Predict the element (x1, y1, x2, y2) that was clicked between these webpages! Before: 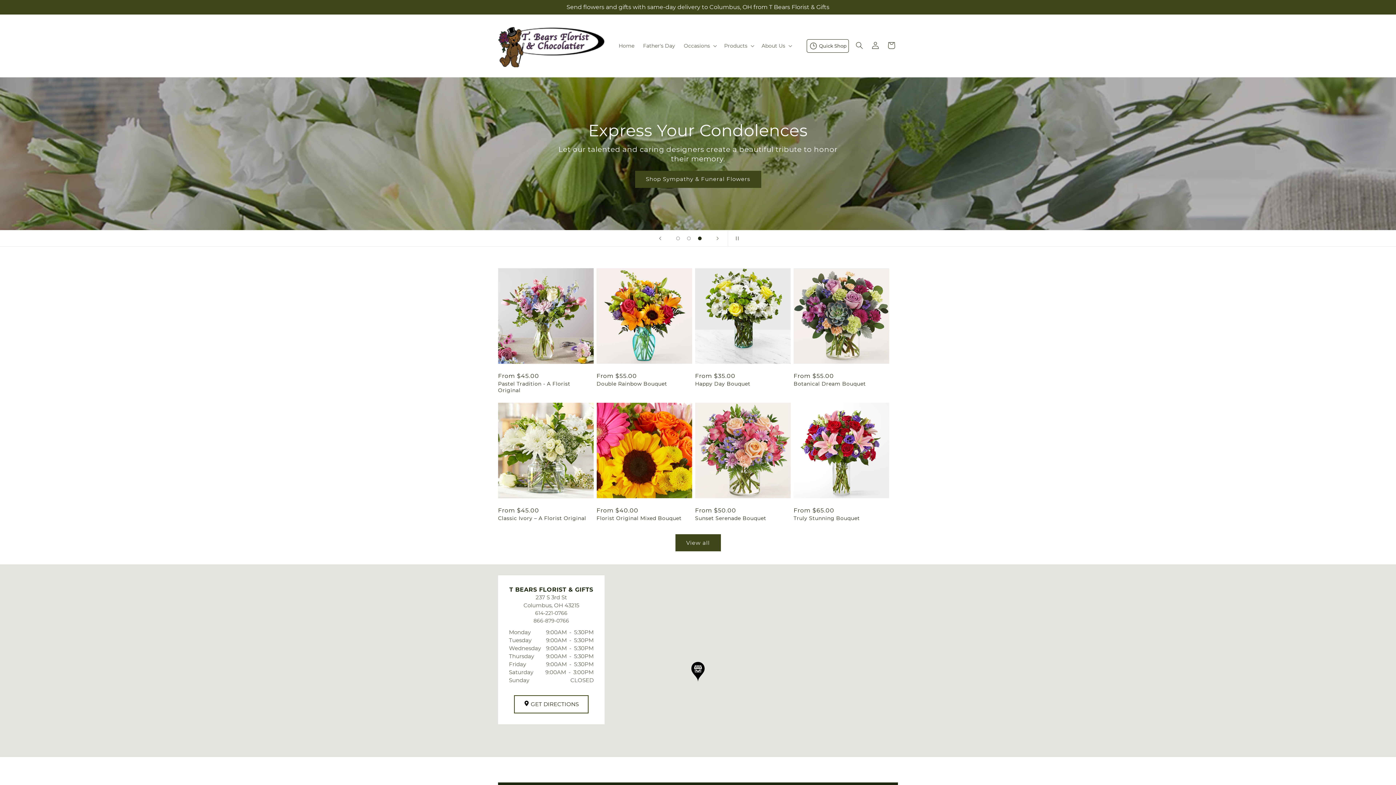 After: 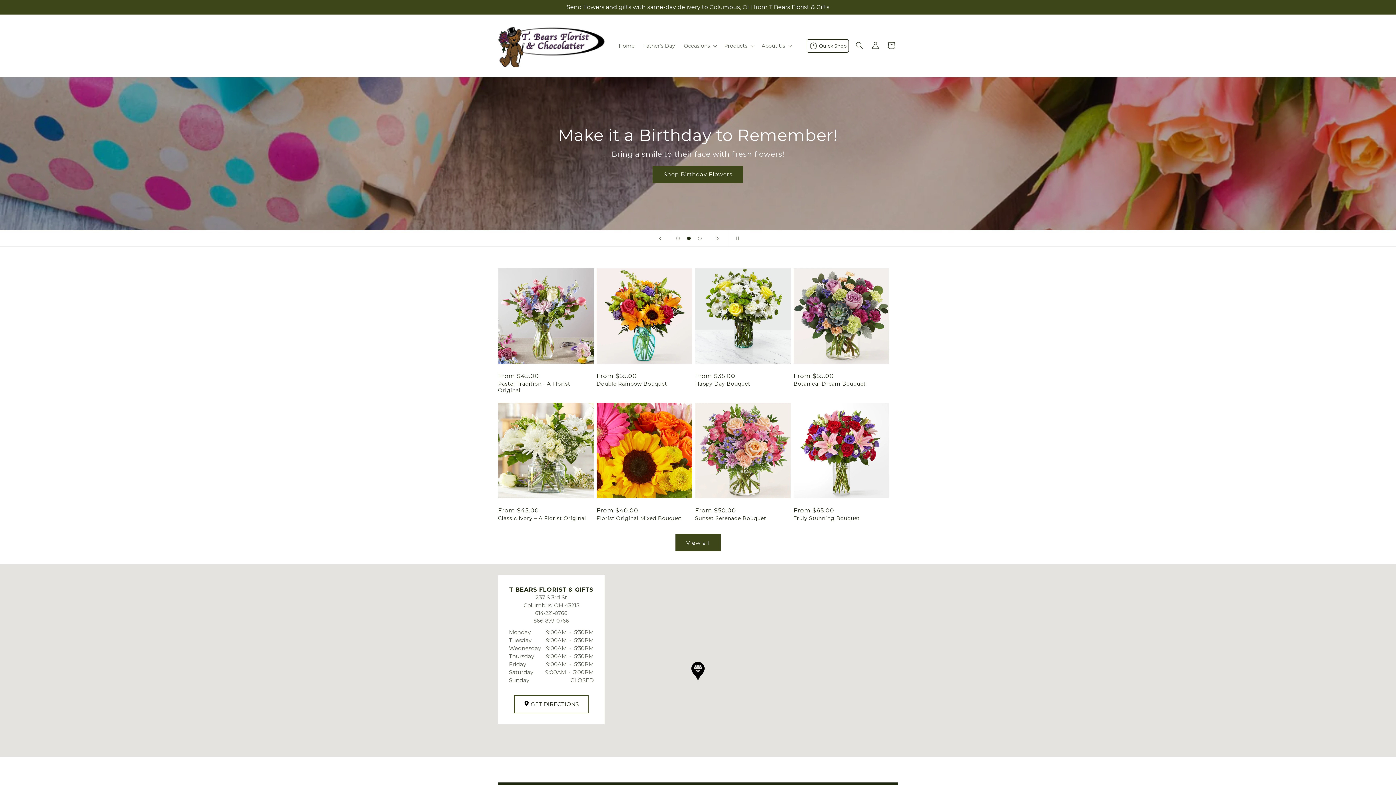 Action: label:  GET DIRECTIONS bbox: (514, 695, 588, 713)